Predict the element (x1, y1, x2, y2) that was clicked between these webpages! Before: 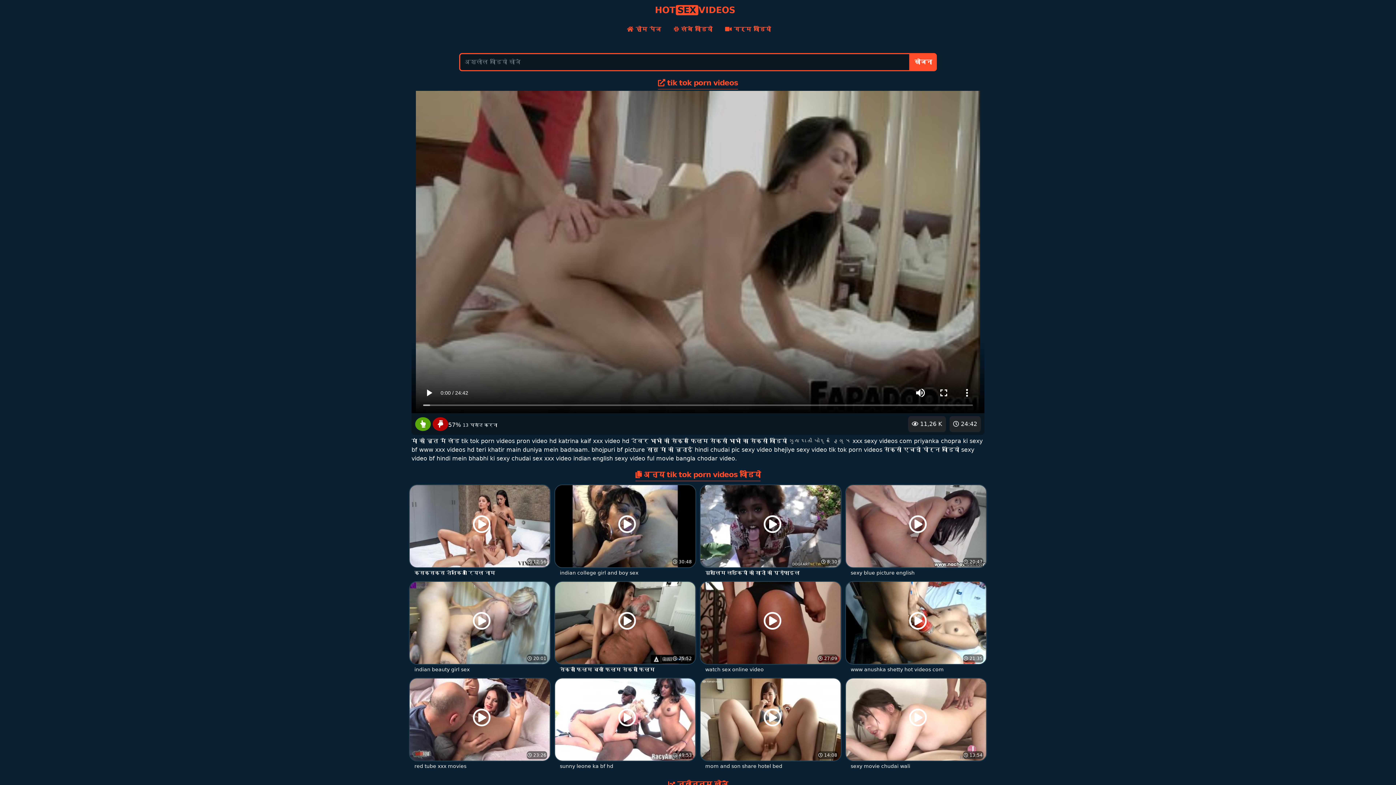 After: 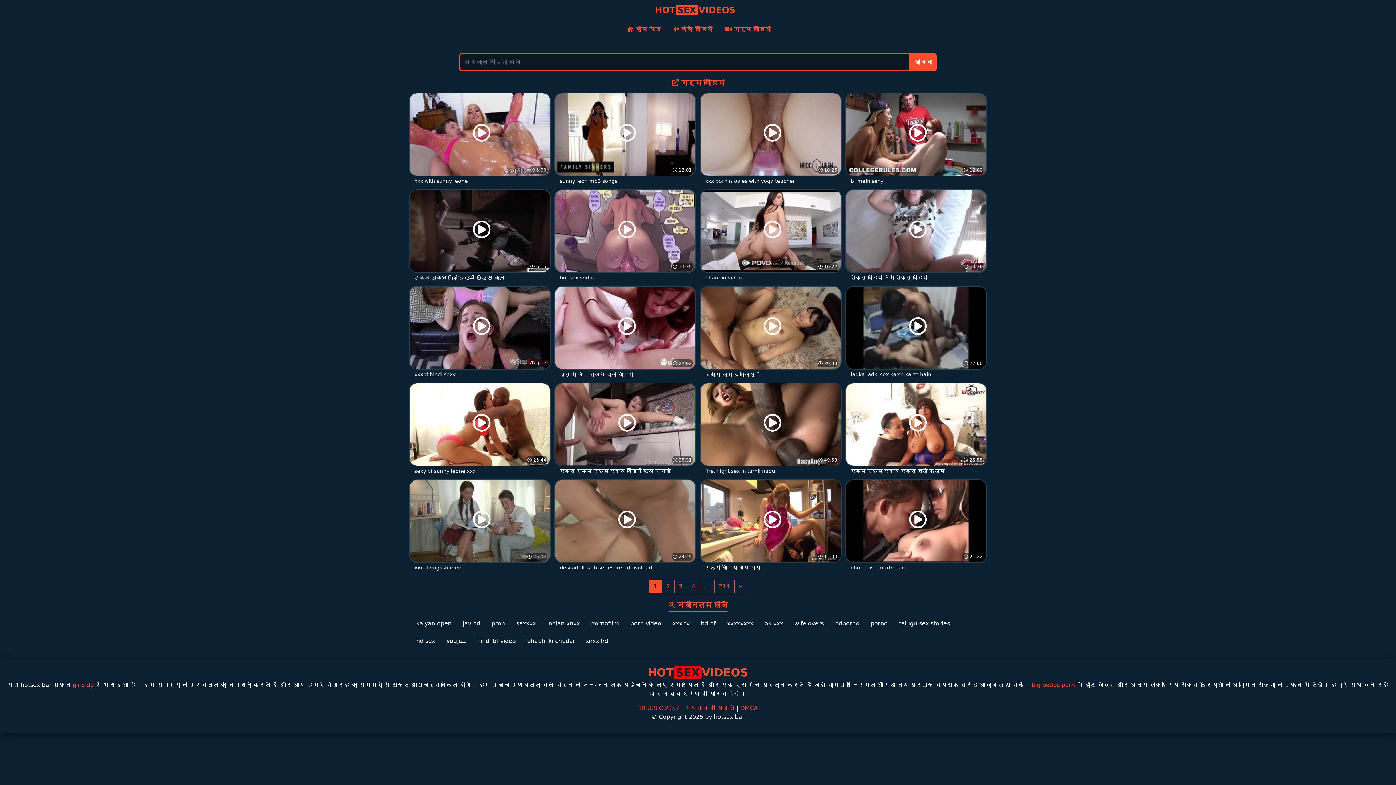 Action: bbox: (719, 19, 776, 39) label:  गर्म वीडियो